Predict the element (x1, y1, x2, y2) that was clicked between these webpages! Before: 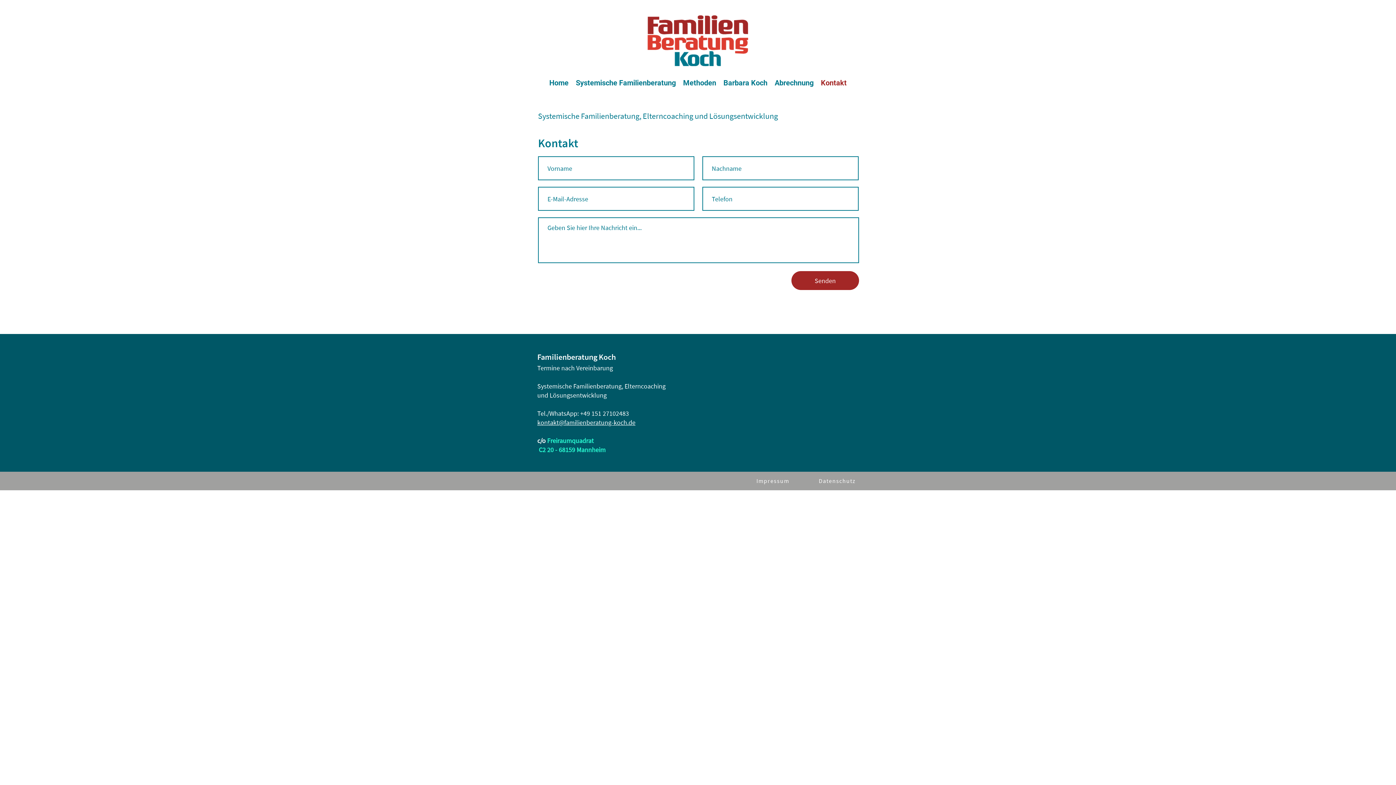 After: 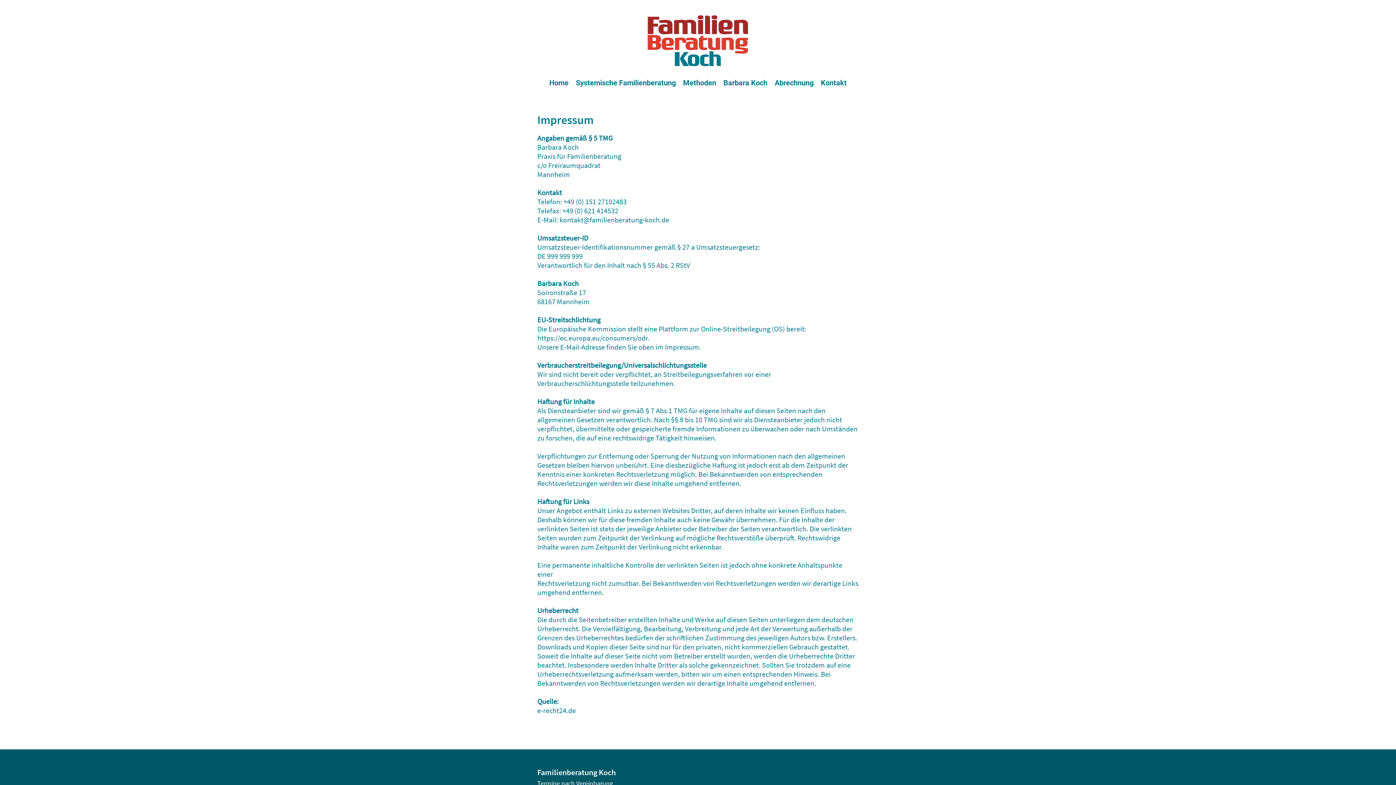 Action: label: Impressum bbox: (748, 473, 799, 488)